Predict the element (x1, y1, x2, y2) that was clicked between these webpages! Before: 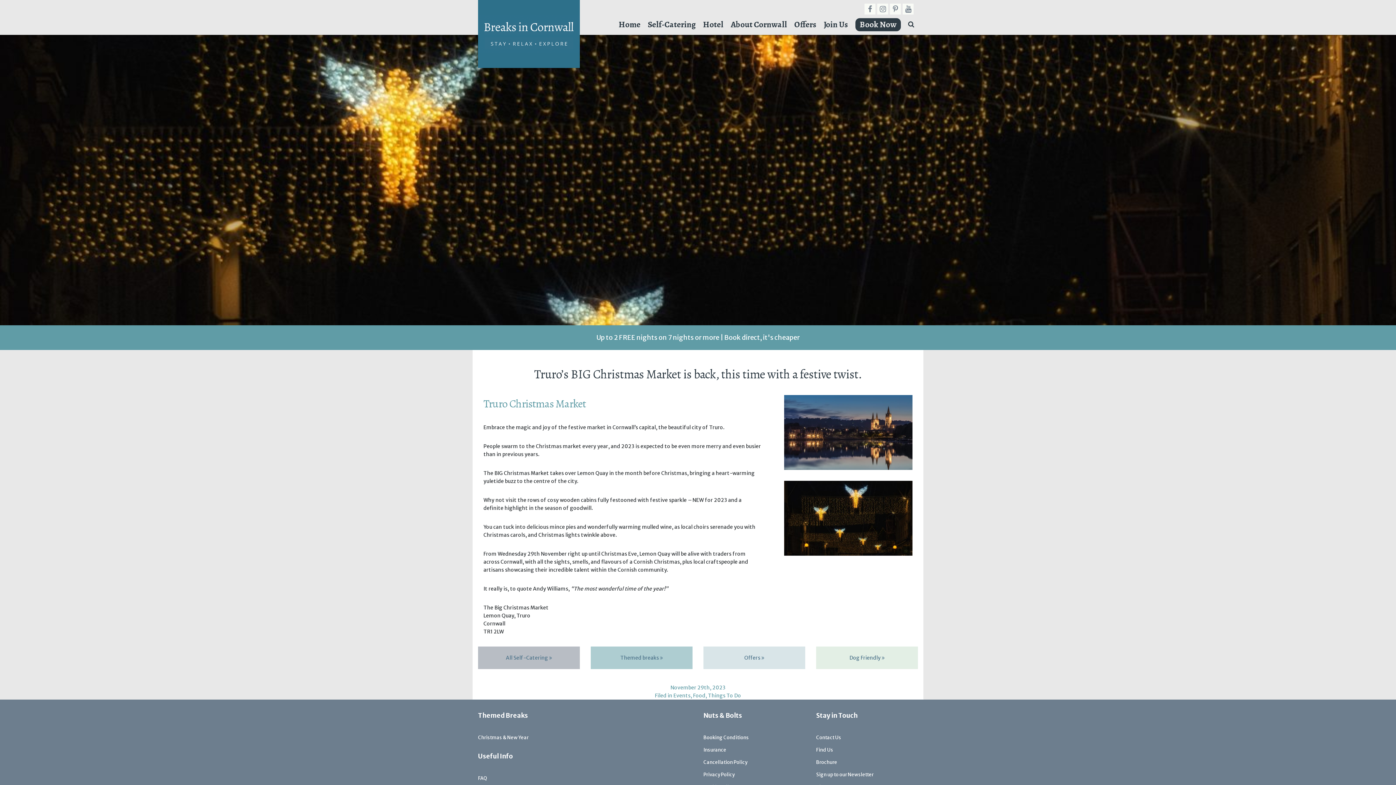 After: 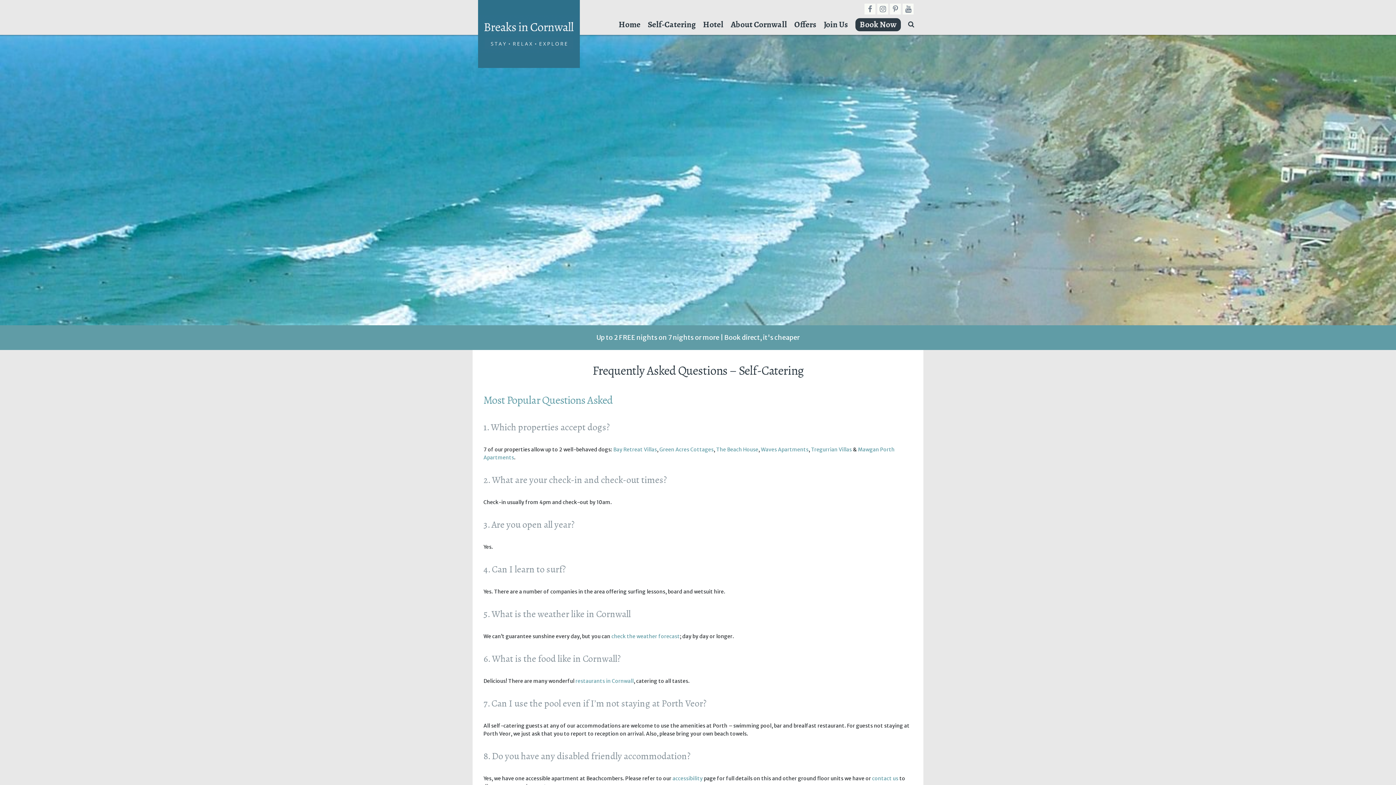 Action: bbox: (478, 775, 487, 781) label: FAQ